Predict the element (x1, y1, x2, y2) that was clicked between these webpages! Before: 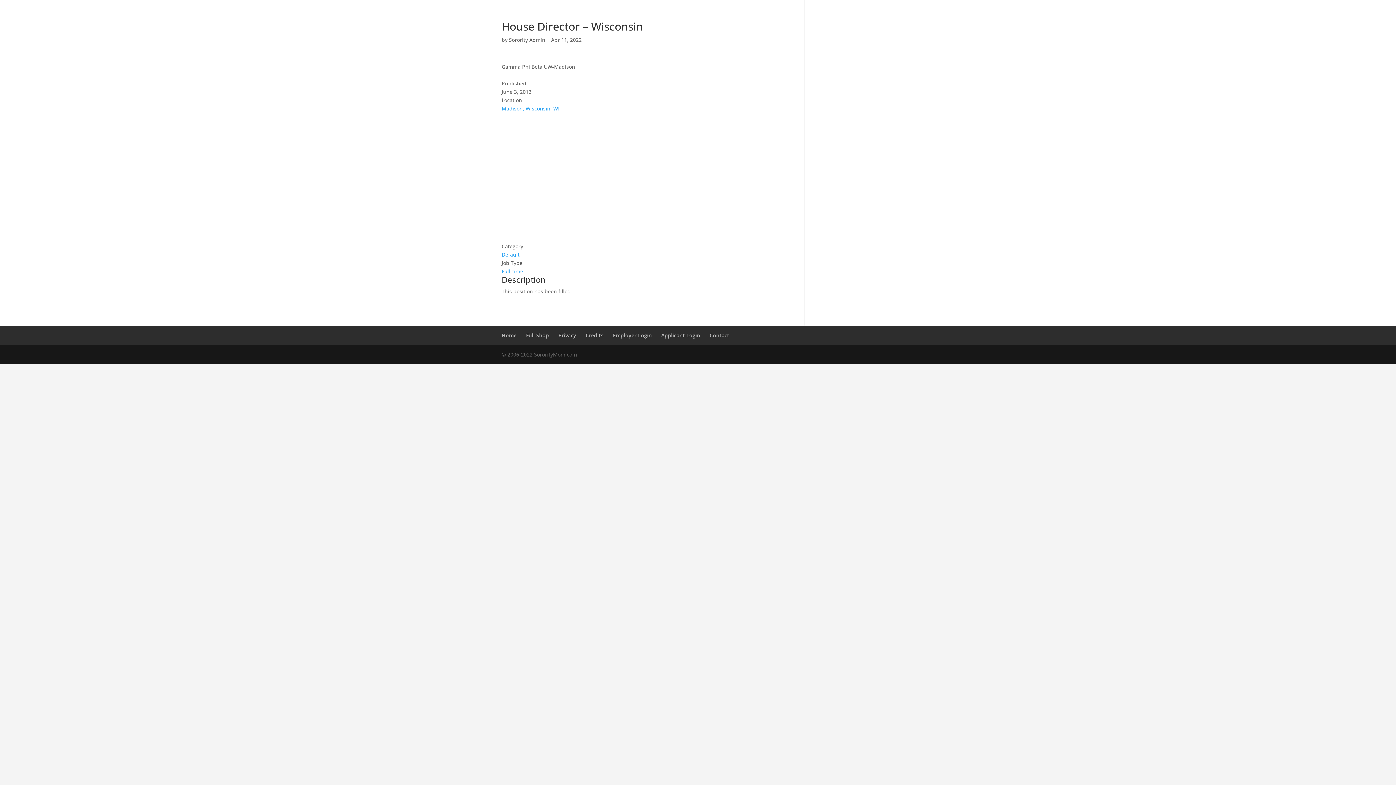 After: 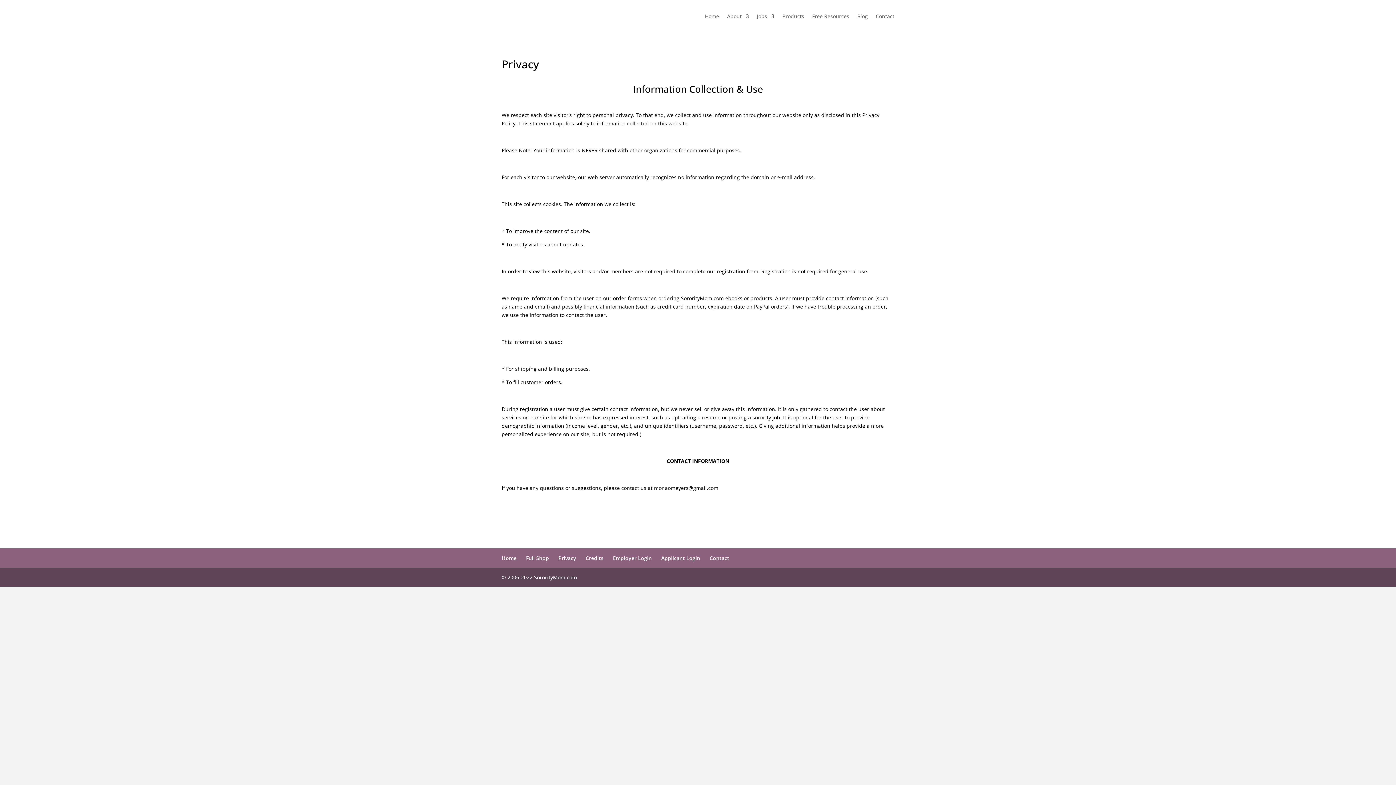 Action: label: Privacy bbox: (558, 332, 576, 338)